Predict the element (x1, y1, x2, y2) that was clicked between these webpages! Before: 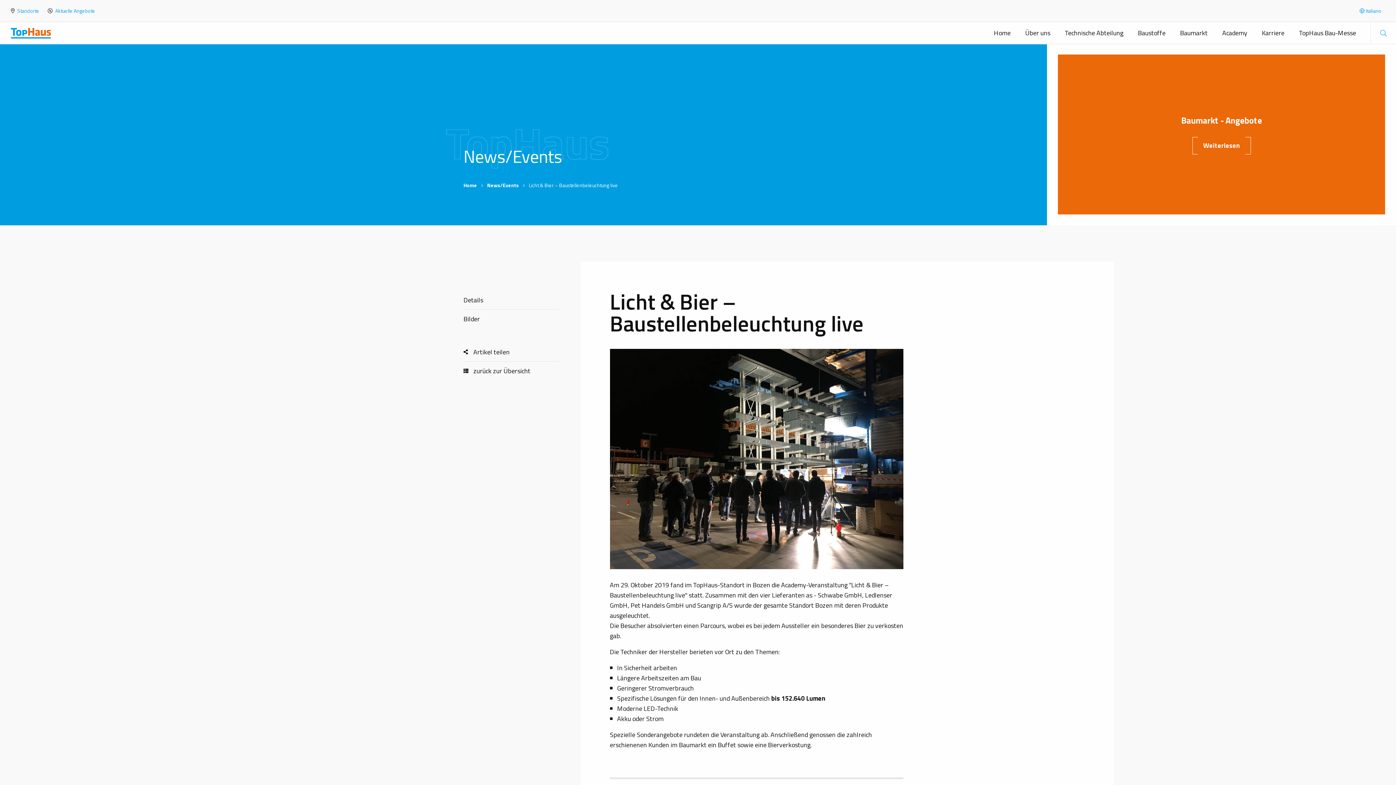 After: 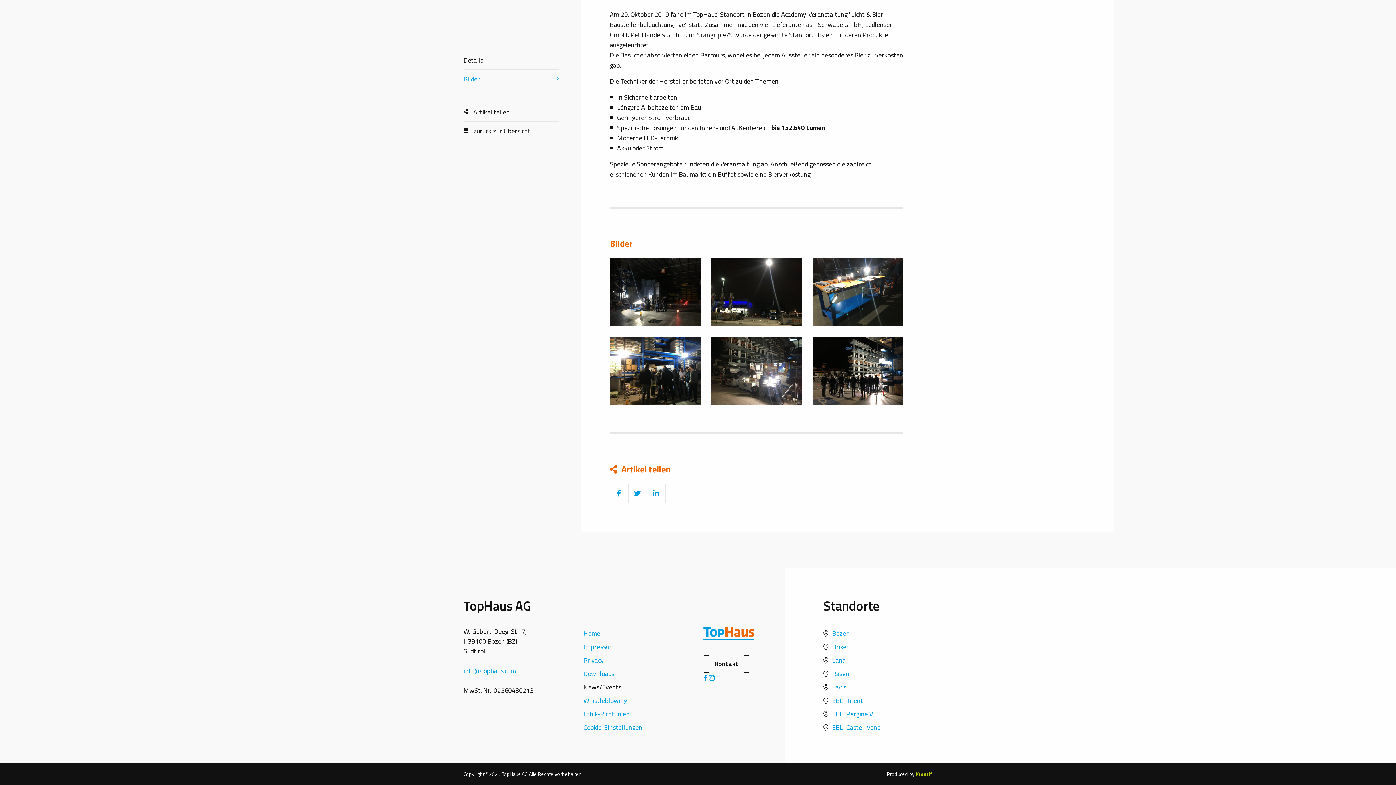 Action: bbox: (463, 309, 559, 328) label: Bilder